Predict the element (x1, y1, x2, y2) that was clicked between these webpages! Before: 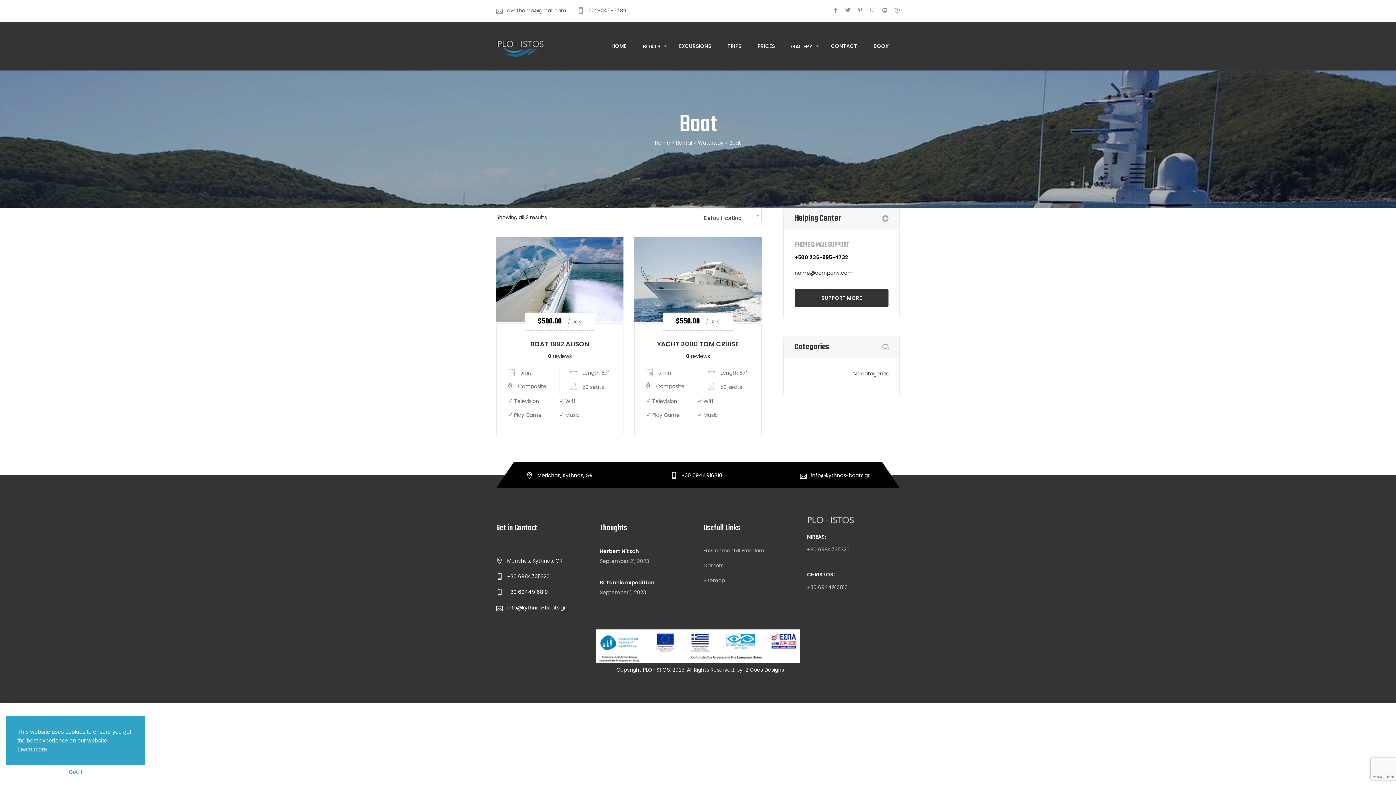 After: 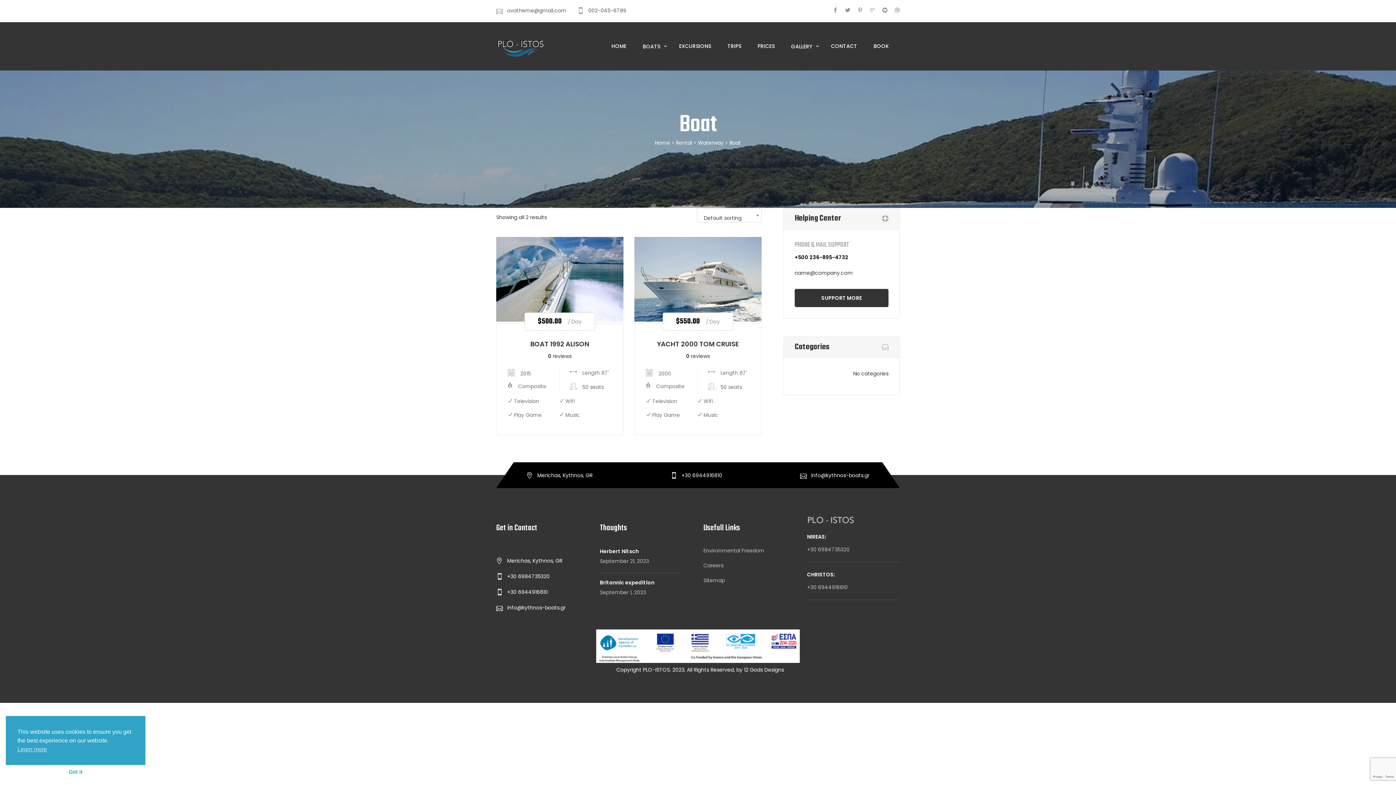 Action: bbox: (537, 470, 592, 480) label: Merichas, Kythnos, GR